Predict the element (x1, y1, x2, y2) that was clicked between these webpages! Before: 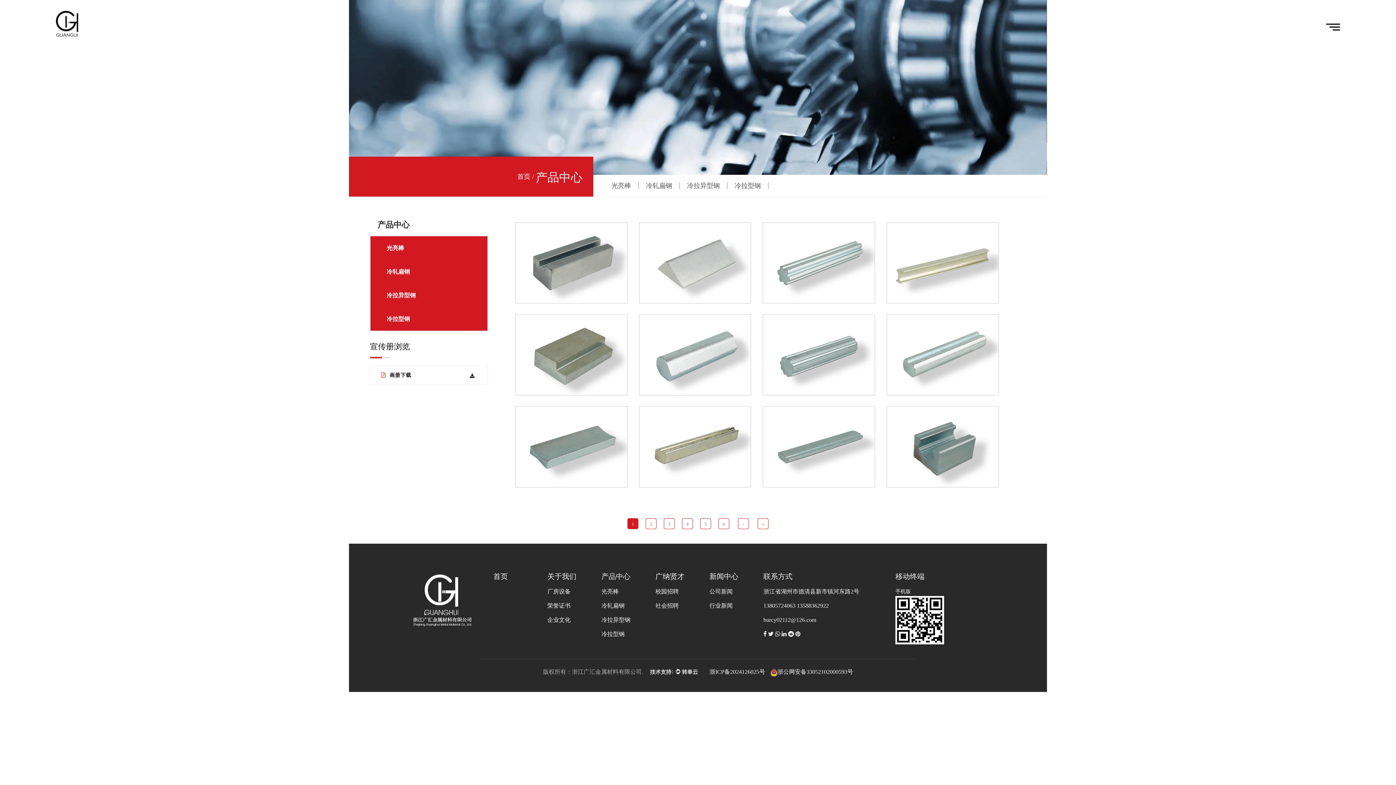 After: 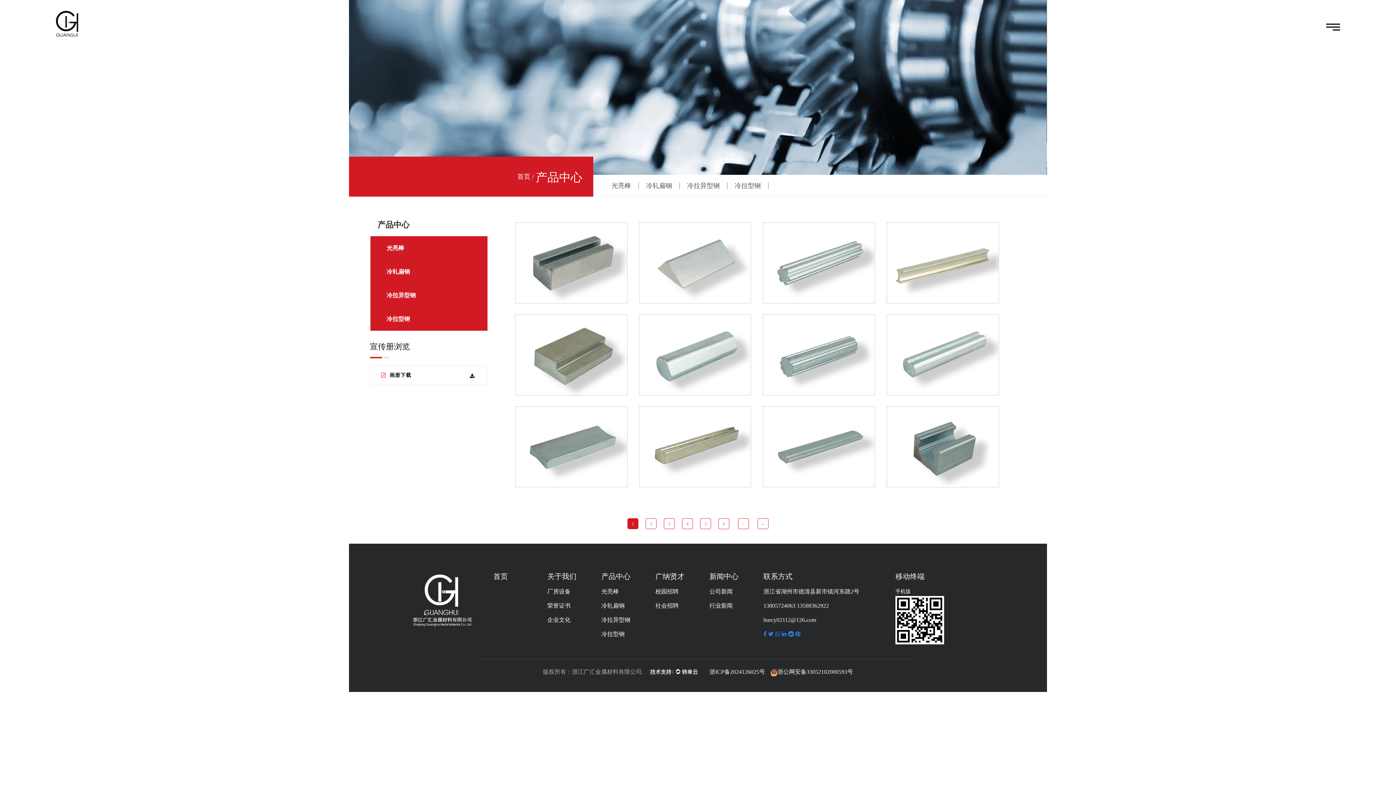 Action: bbox: (763, 631, 766, 637)